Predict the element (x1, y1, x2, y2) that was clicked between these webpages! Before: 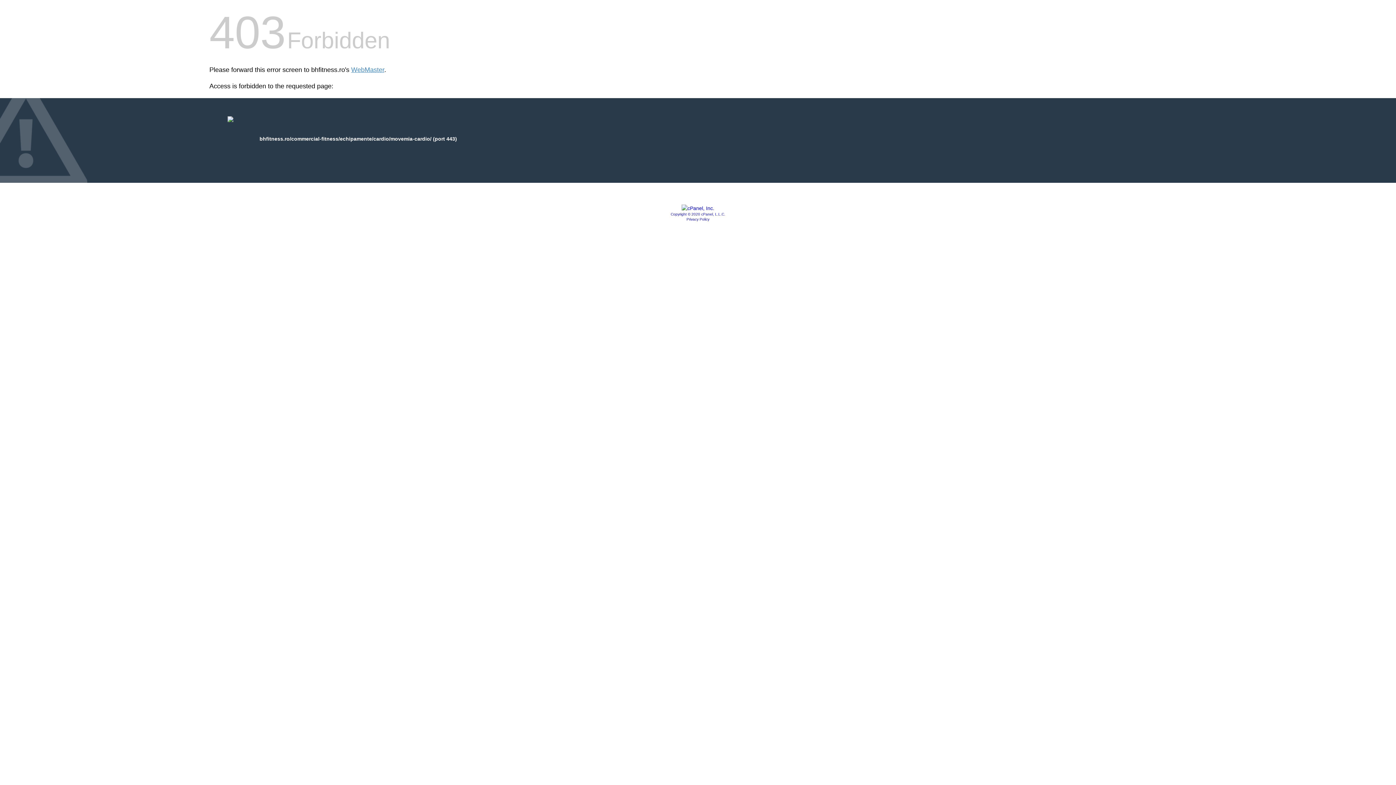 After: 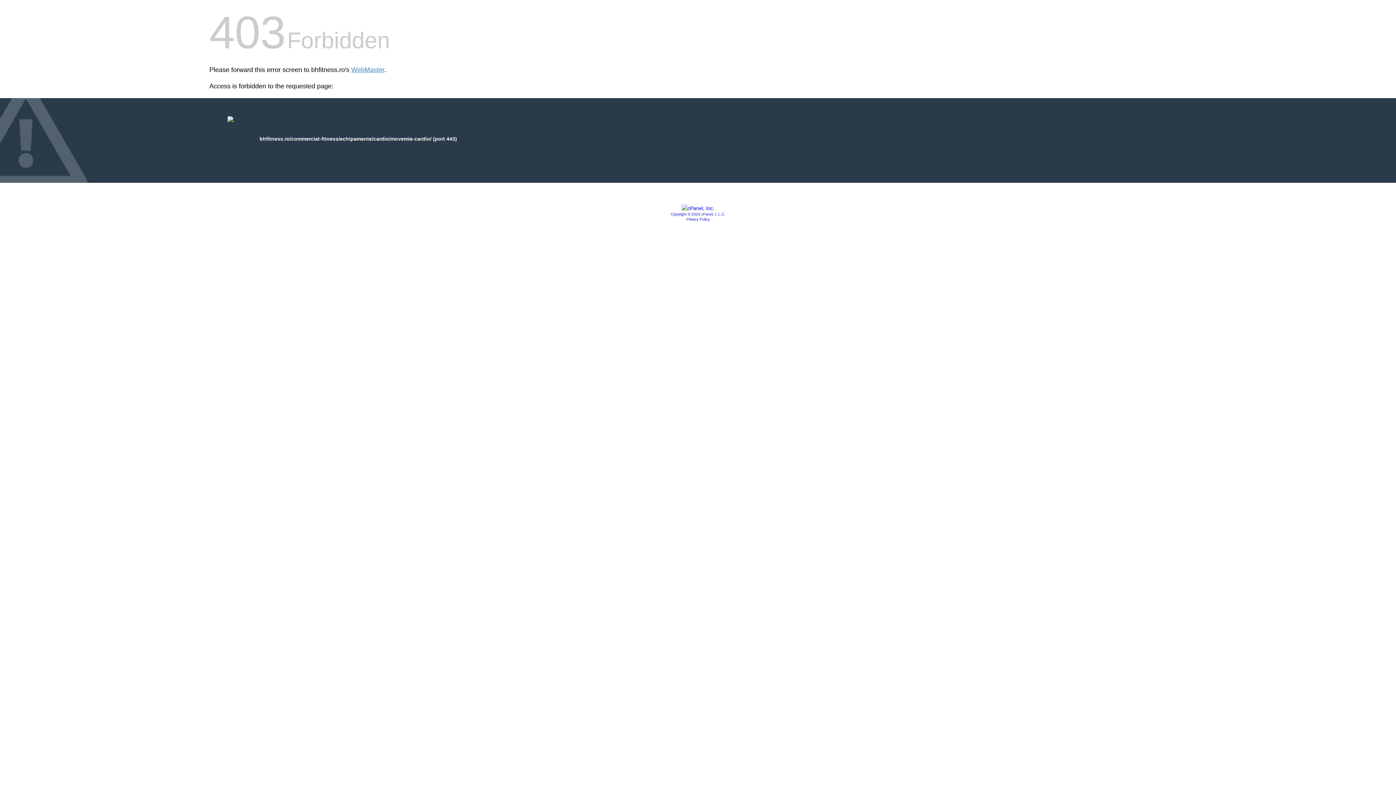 Action: bbox: (681, 205, 714, 211)